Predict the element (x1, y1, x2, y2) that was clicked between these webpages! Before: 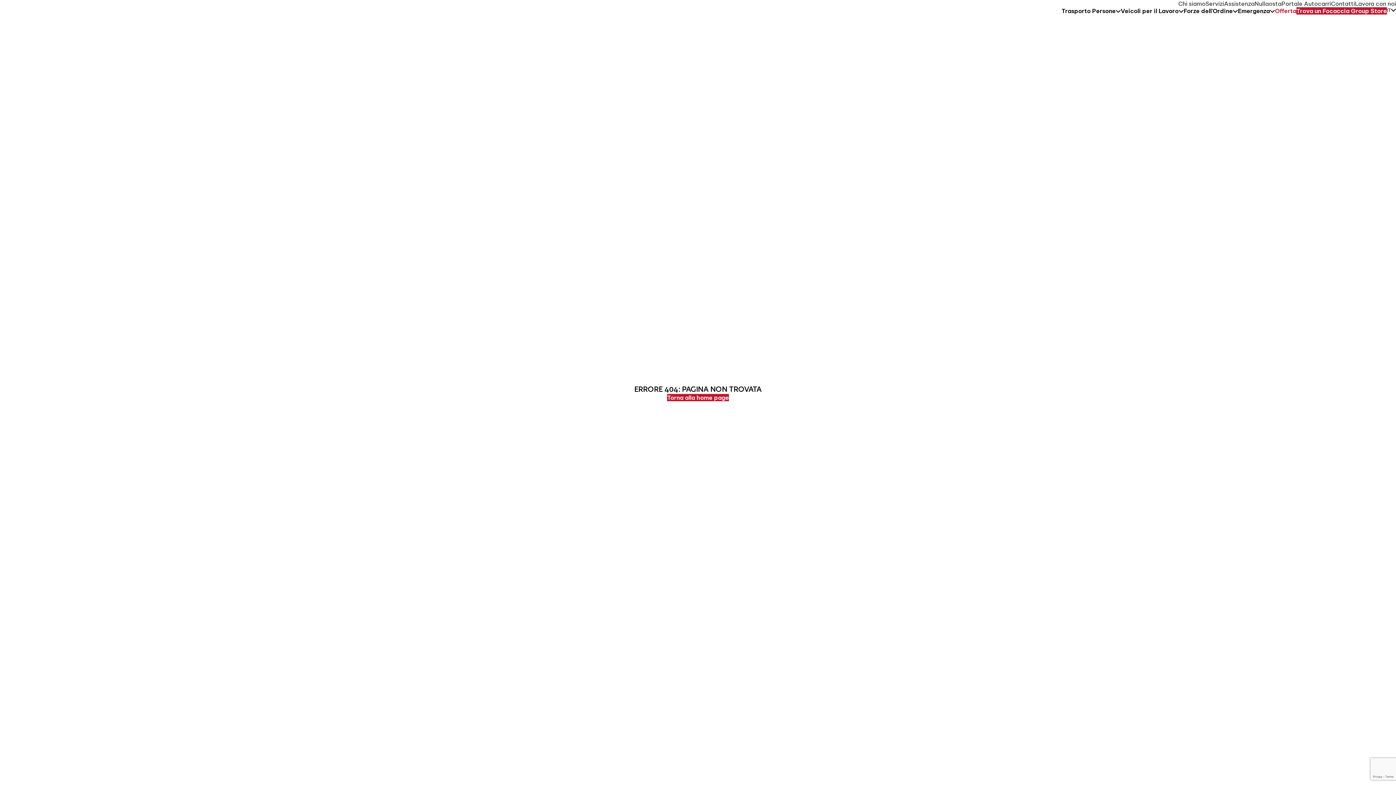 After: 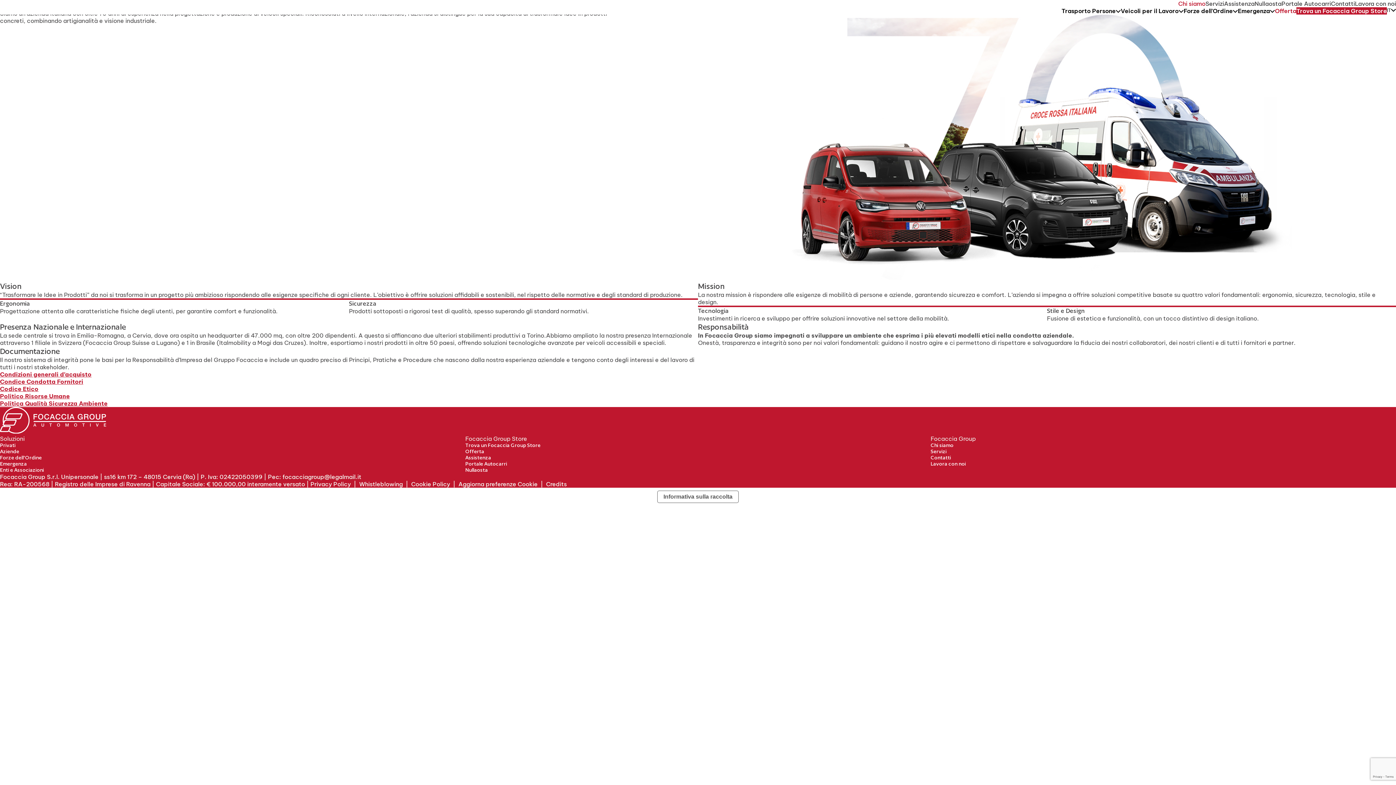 Action: bbox: (1178, 0, 1205, 7) label: Chi siamo